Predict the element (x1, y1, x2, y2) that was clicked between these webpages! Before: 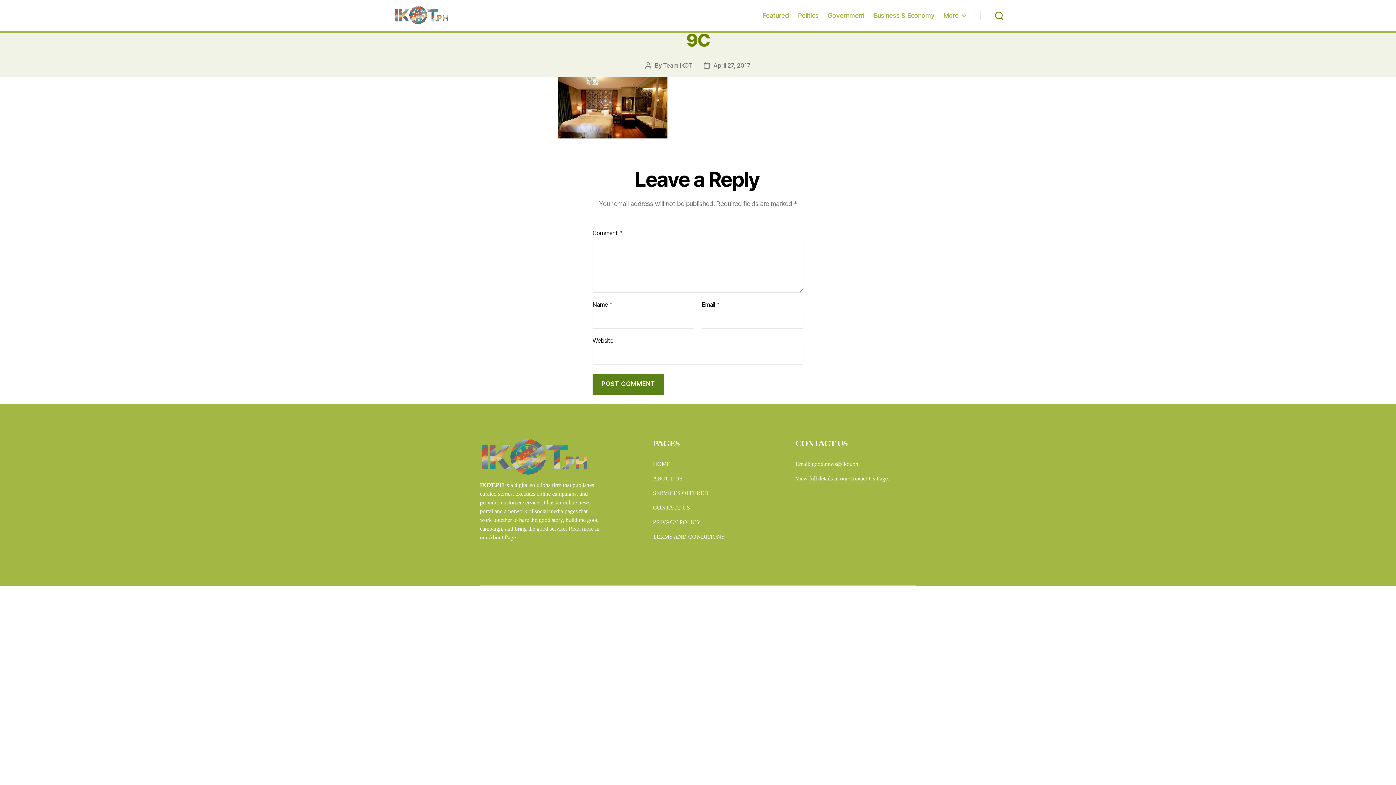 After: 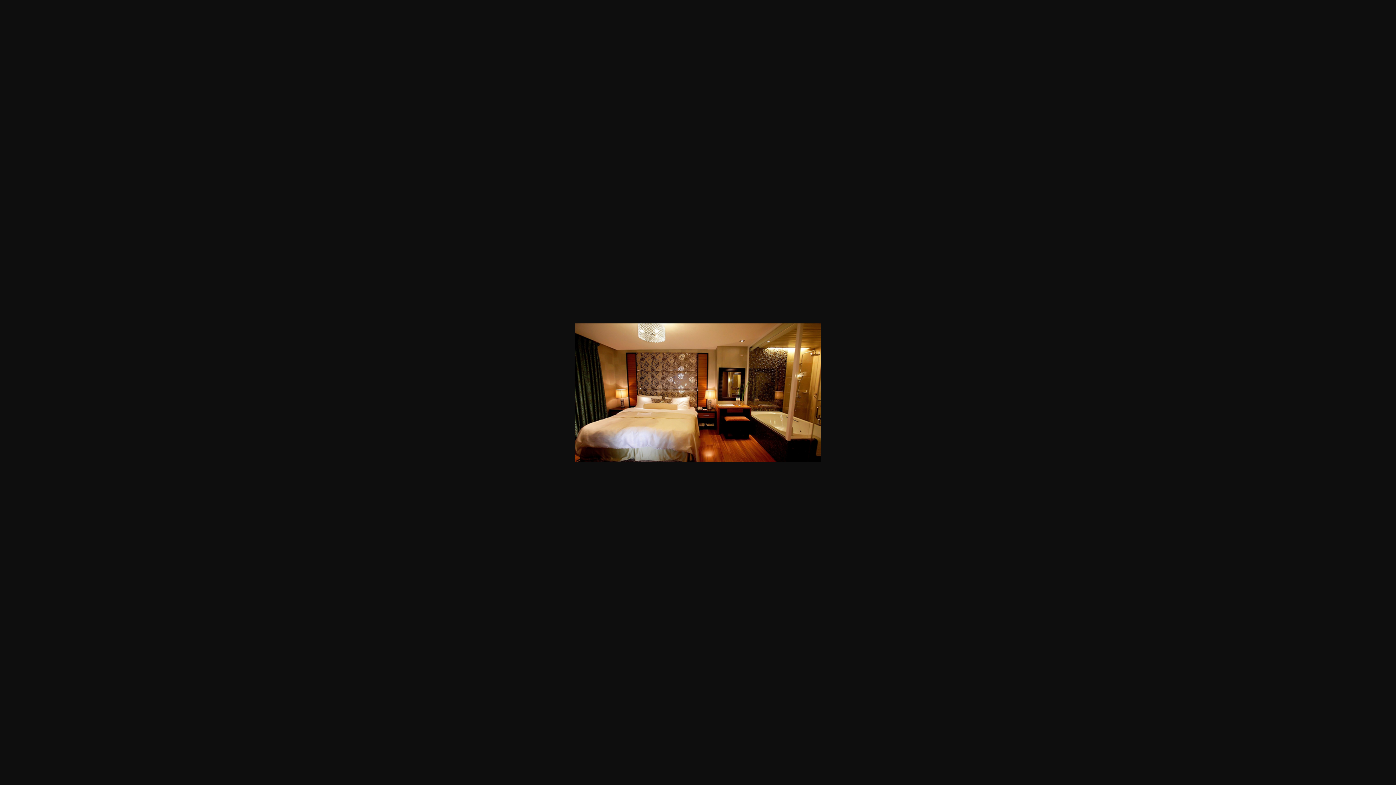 Action: bbox: (558, 77, 837, 138)